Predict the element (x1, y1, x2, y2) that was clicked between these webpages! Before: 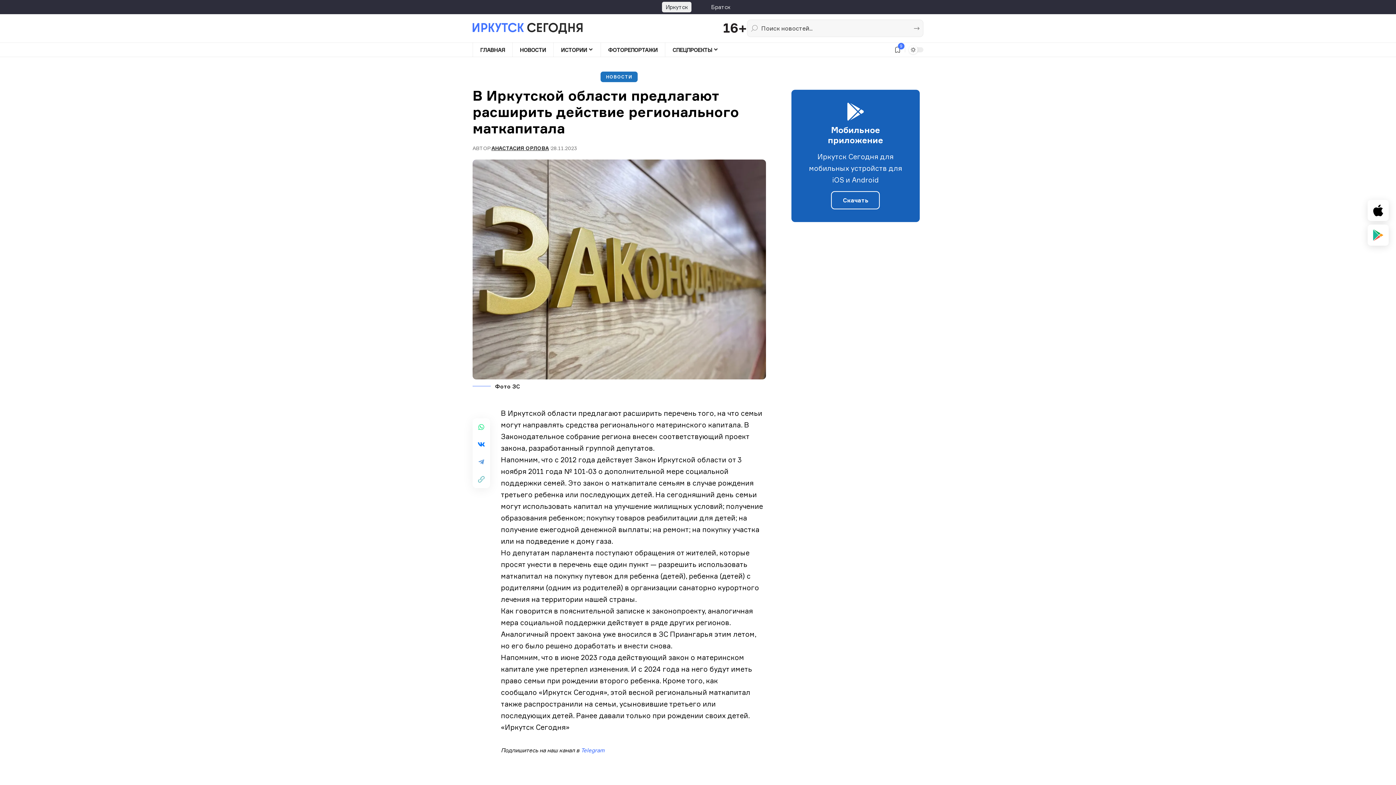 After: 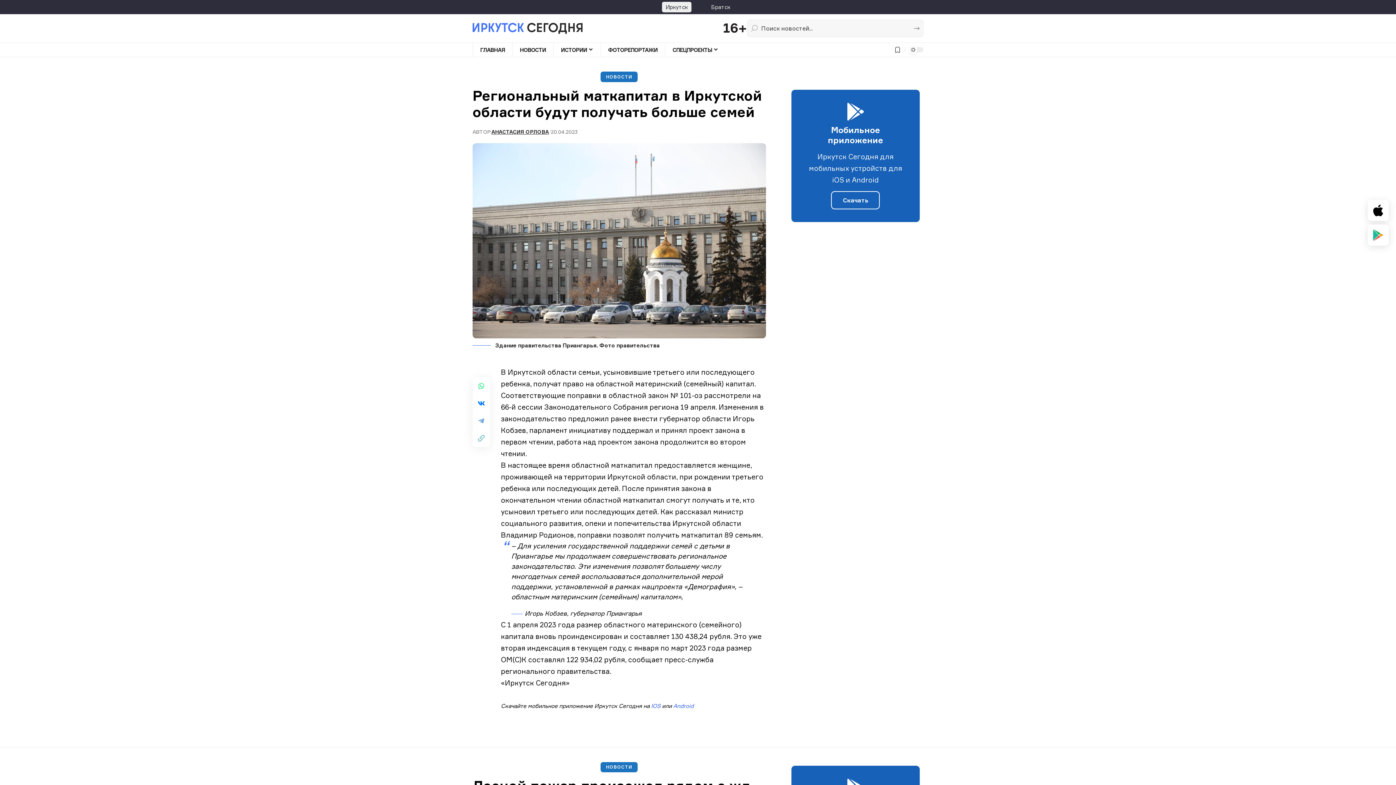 Action: label: «Иркутск Сегодня» bbox: (538, 688, 607, 697)